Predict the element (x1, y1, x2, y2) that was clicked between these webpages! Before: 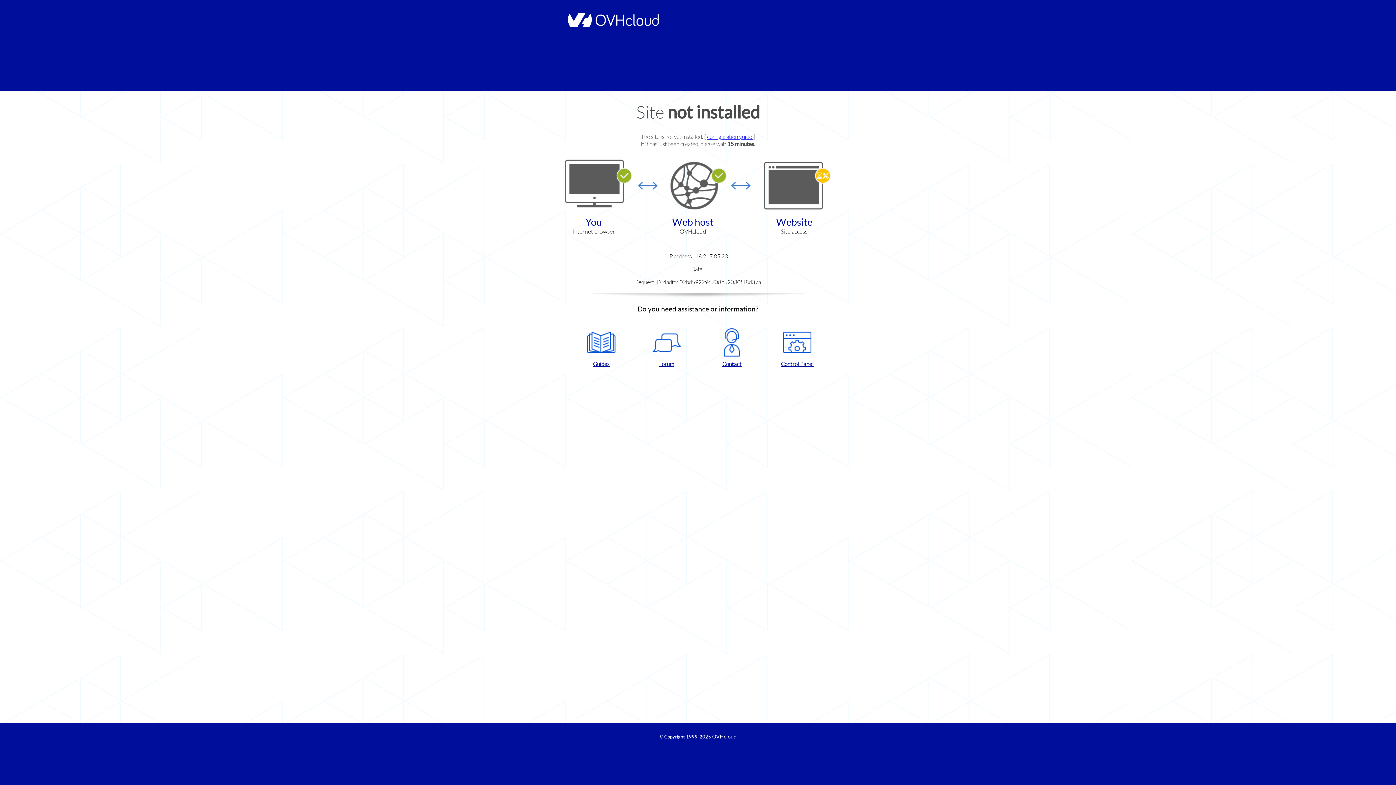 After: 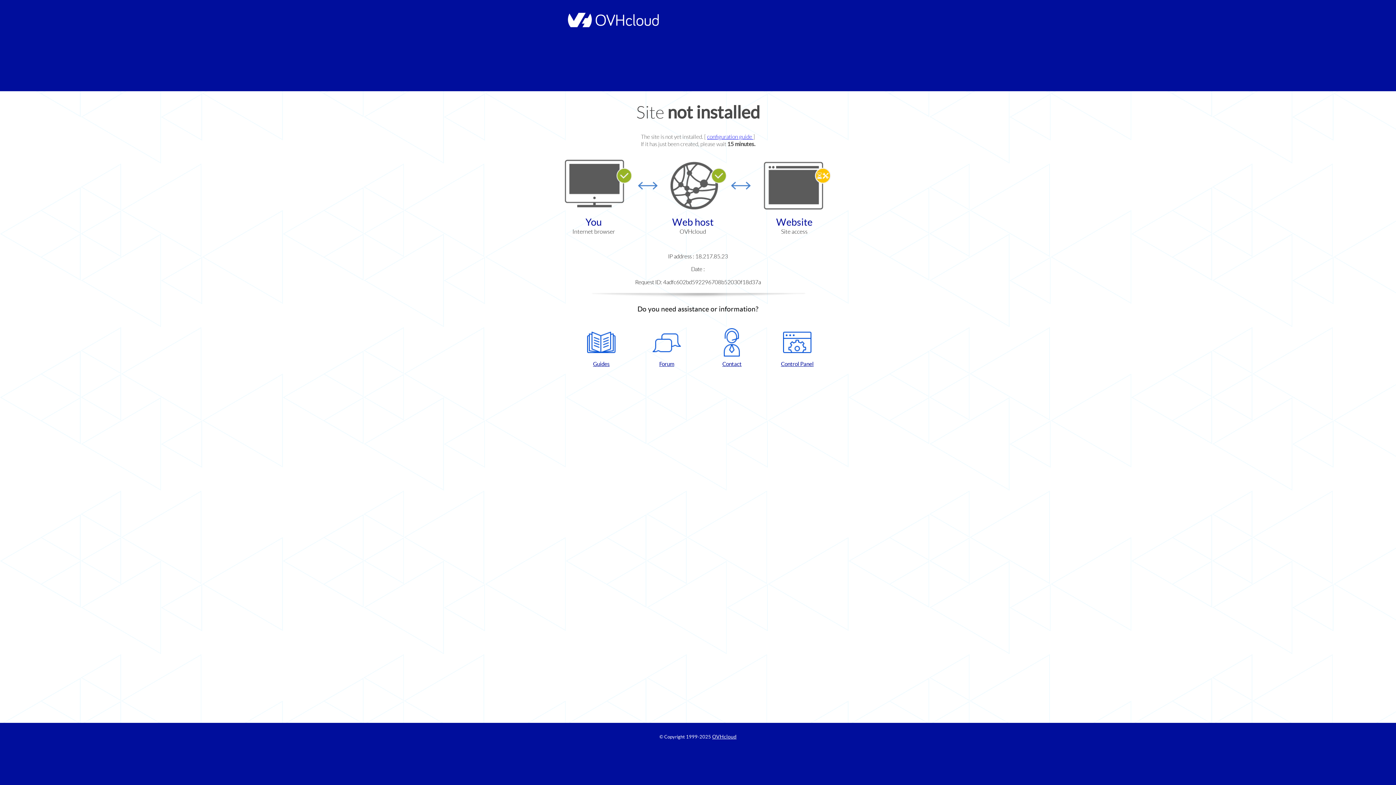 Action: bbox: (637, 328, 696, 367) label: Forum